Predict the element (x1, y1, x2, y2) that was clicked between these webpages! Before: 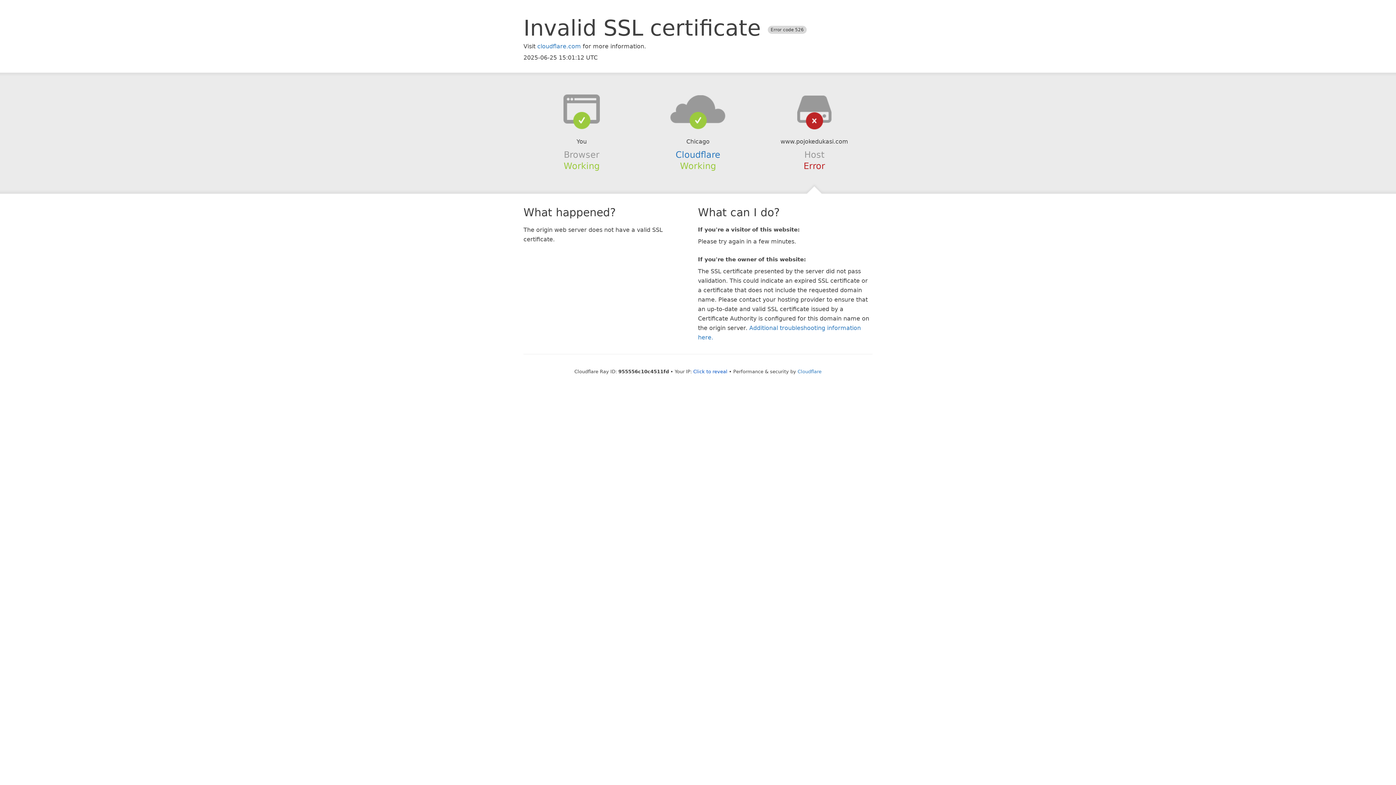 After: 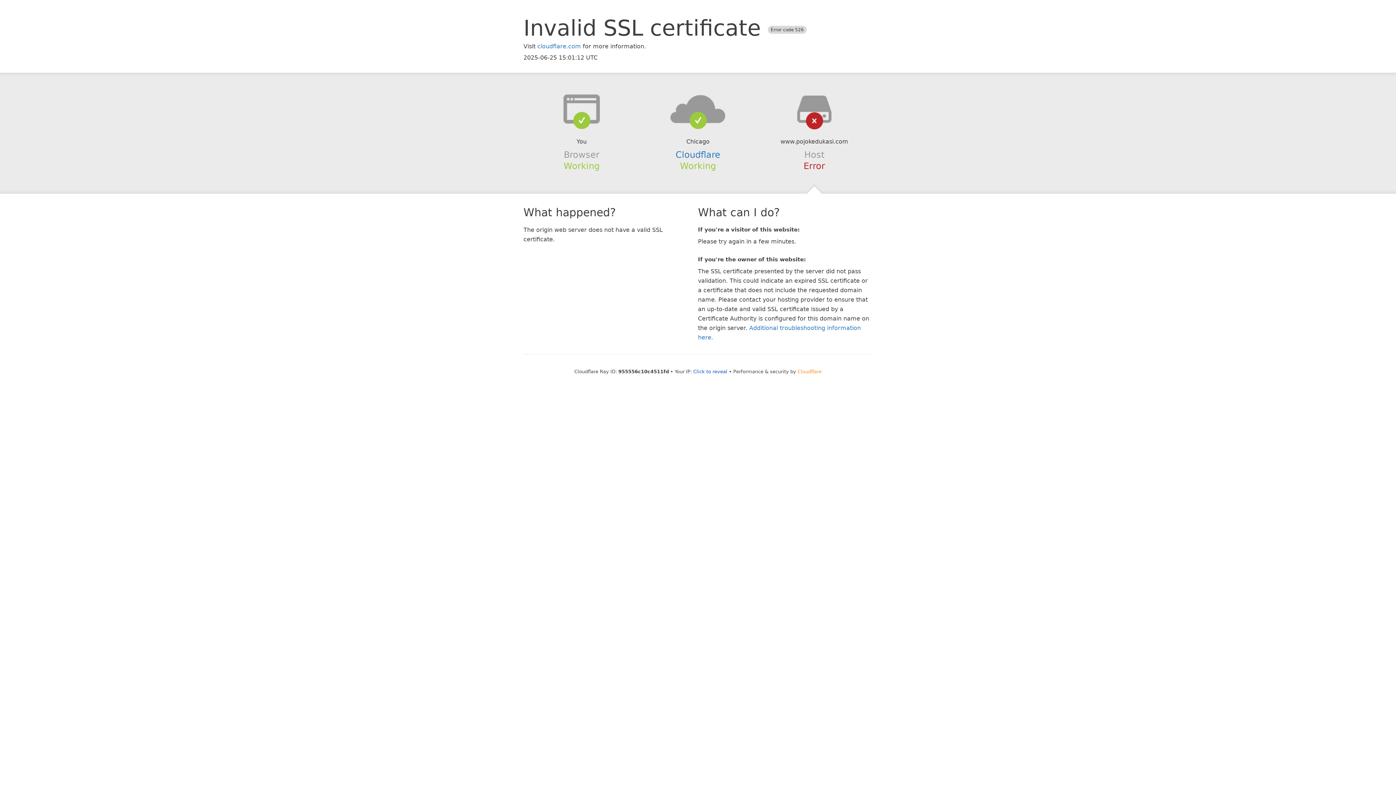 Action: bbox: (797, 368, 821, 374) label: Cloudflare